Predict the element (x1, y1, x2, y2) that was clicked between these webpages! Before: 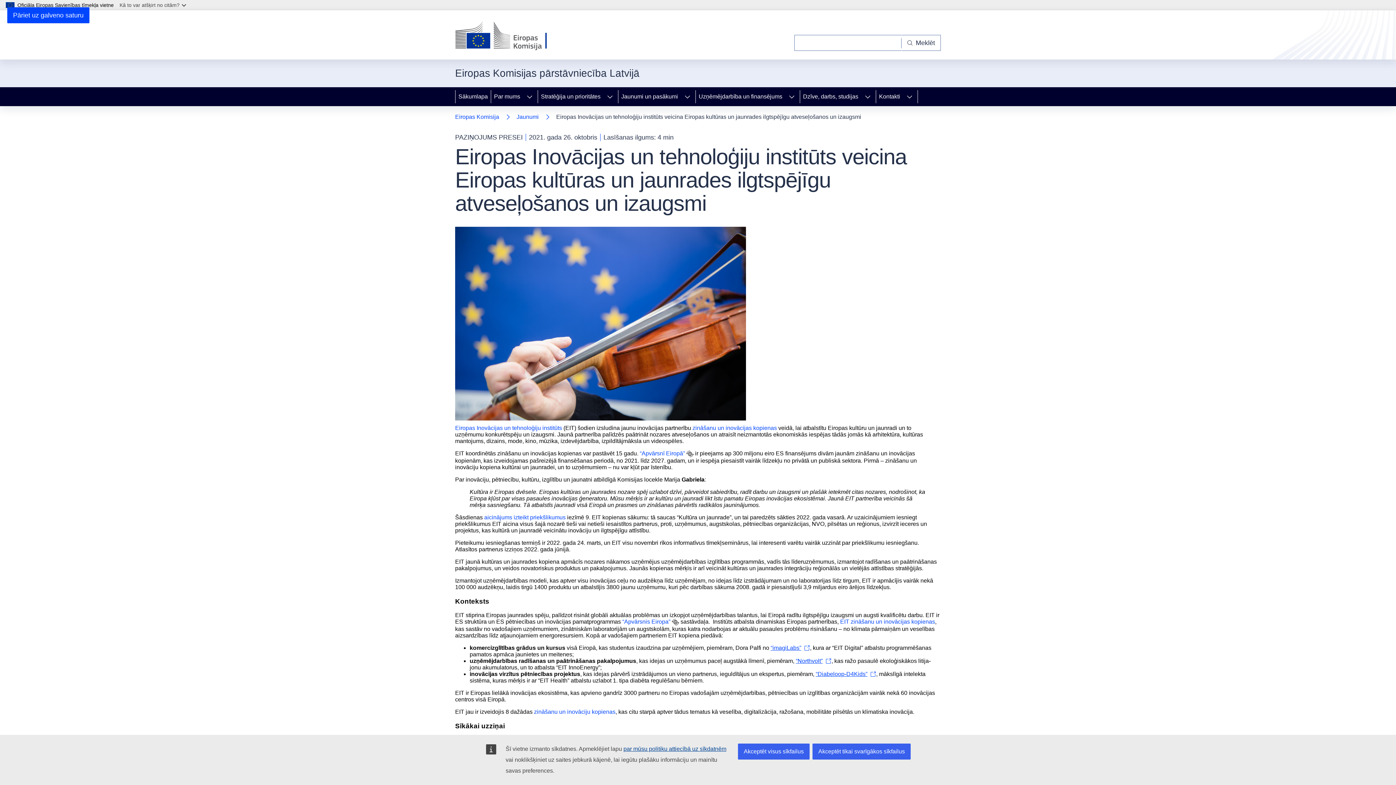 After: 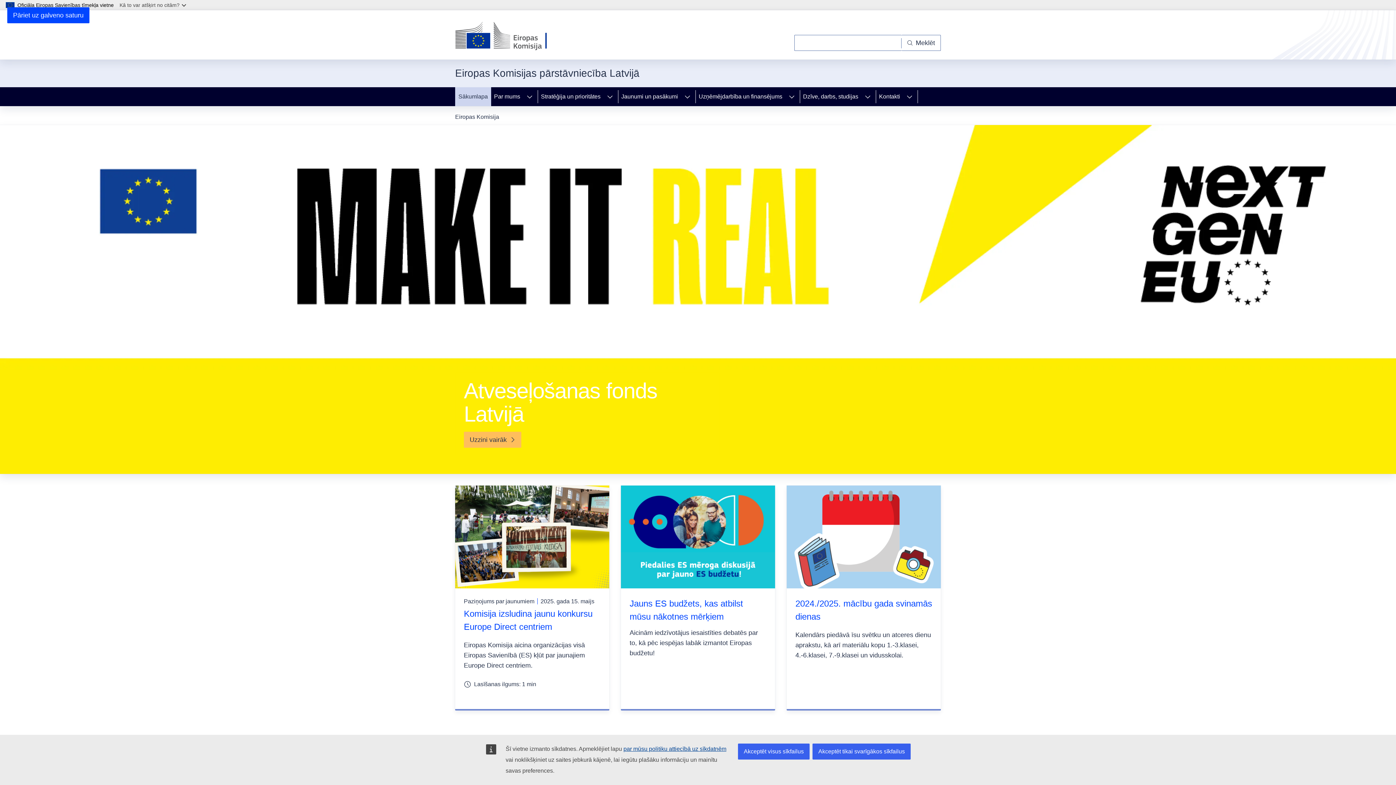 Action: bbox: (455, 87, 490, 106) label: Sākumlapa